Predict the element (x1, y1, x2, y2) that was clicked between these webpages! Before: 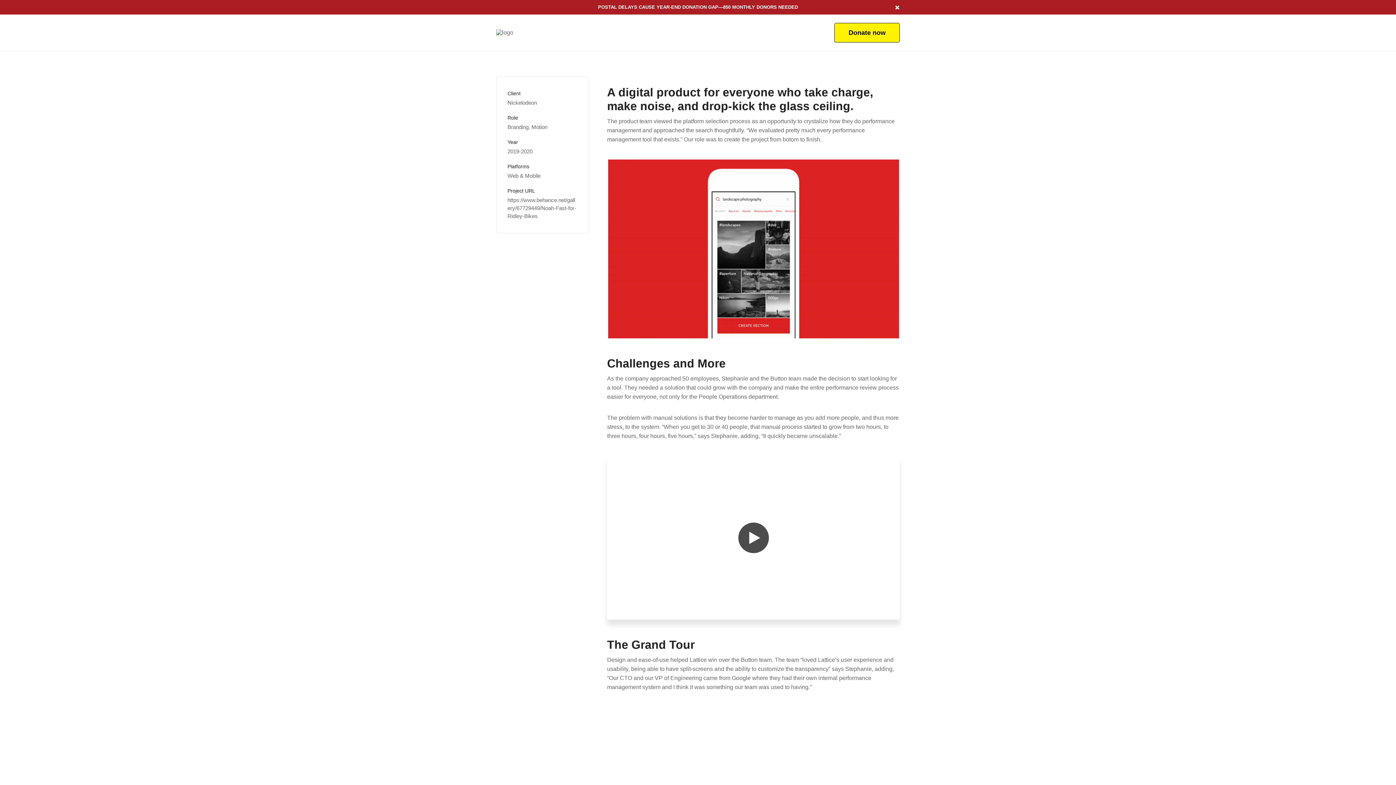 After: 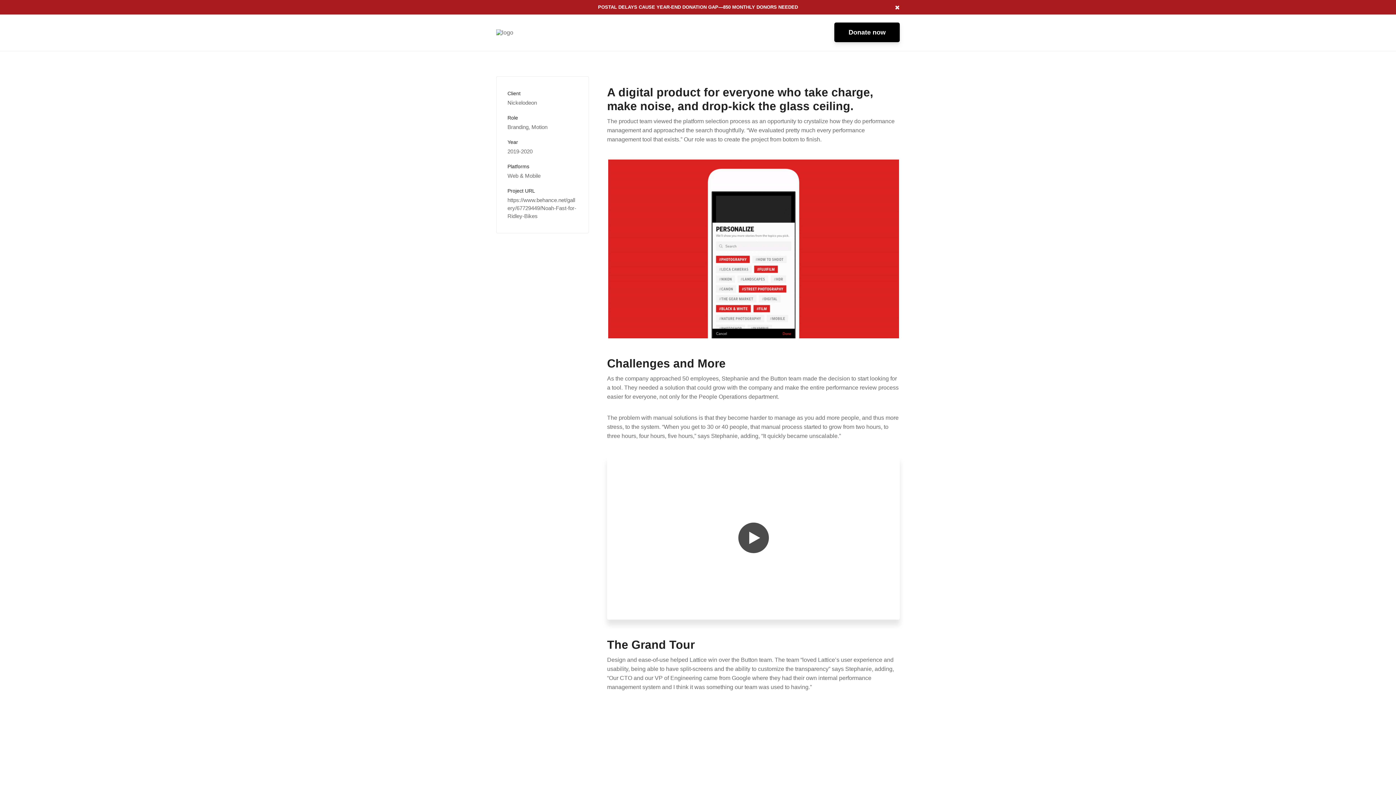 Action: bbox: (834, 22, 900, 42) label: Donate now